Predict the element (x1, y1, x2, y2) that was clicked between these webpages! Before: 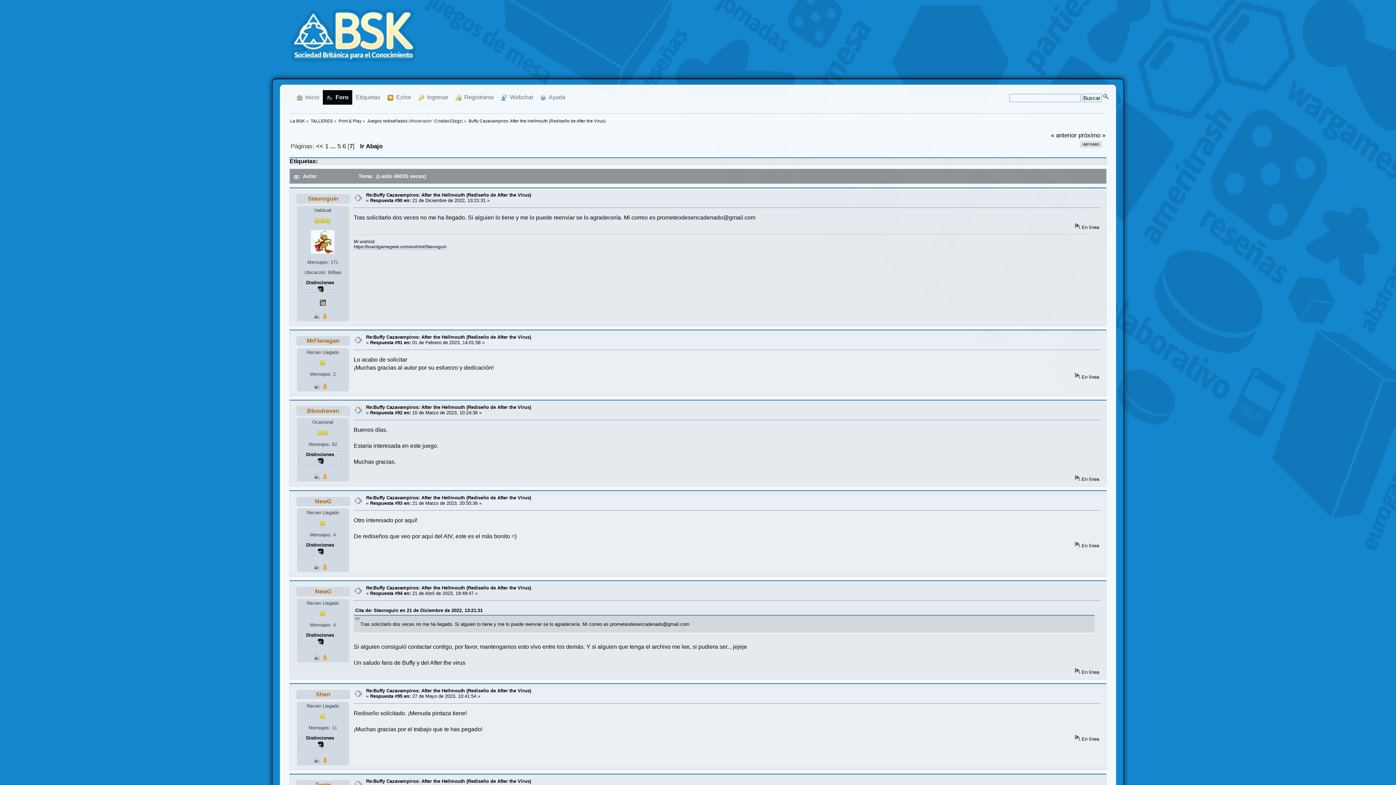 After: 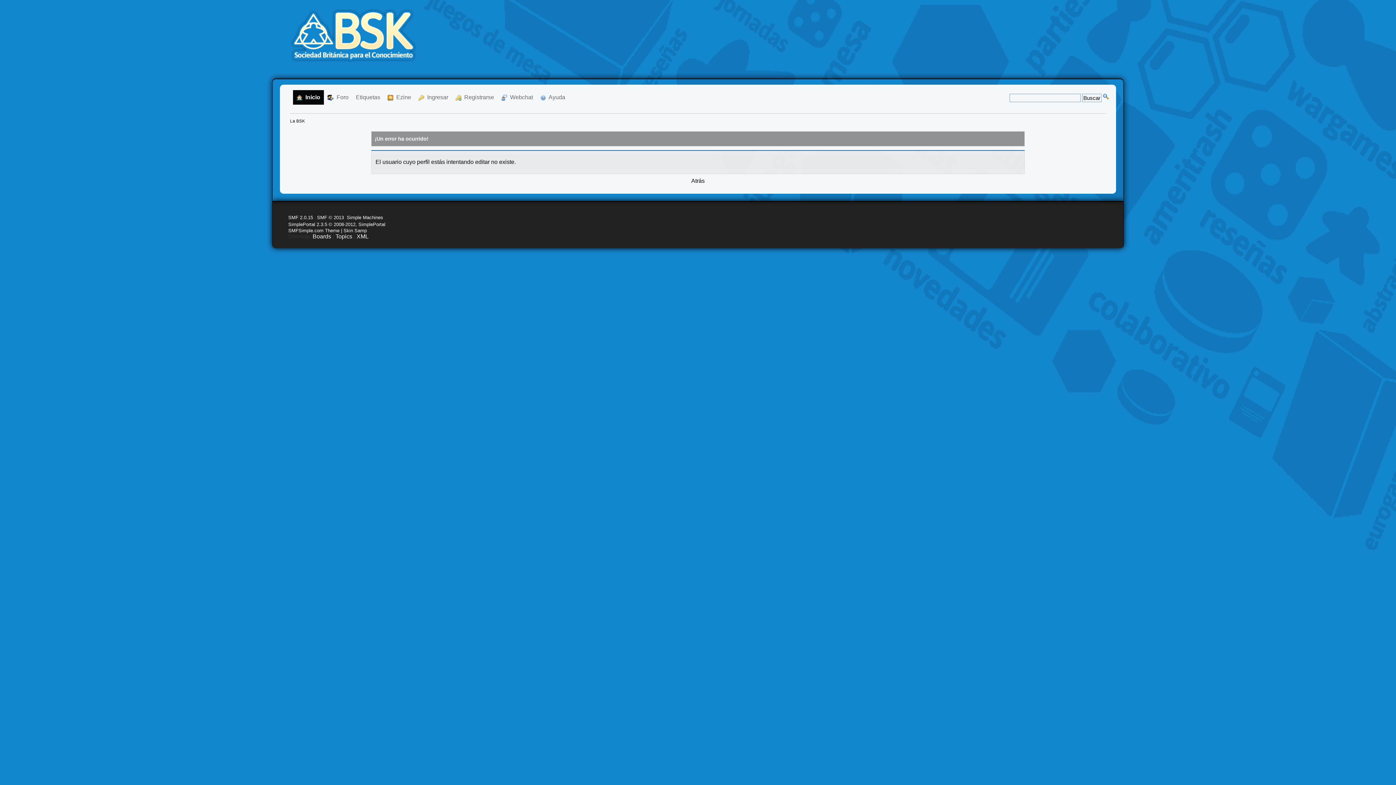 Action: bbox: (317, 459, 323, 465)